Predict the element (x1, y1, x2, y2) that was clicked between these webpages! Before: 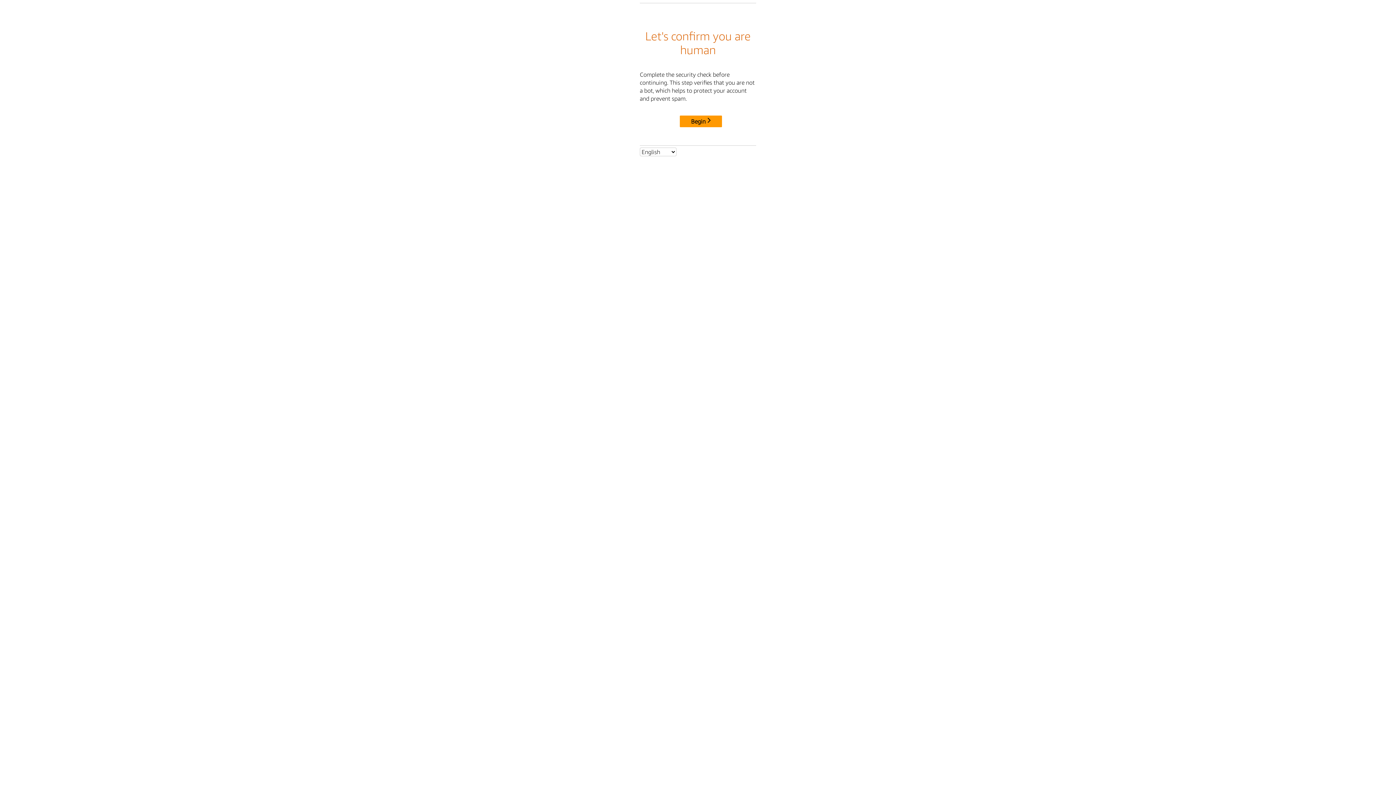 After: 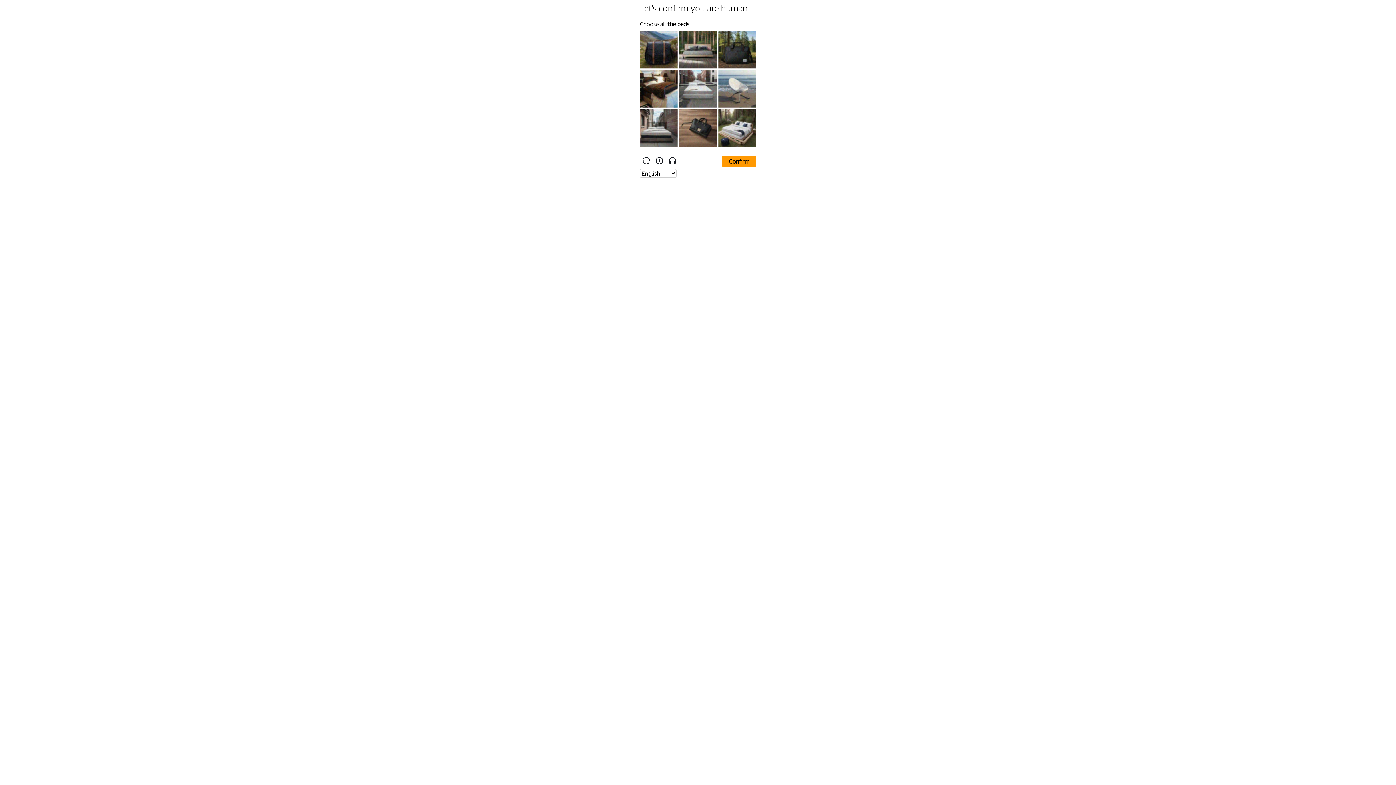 Action: bbox: (680, 115, 722, 127) label: Begin